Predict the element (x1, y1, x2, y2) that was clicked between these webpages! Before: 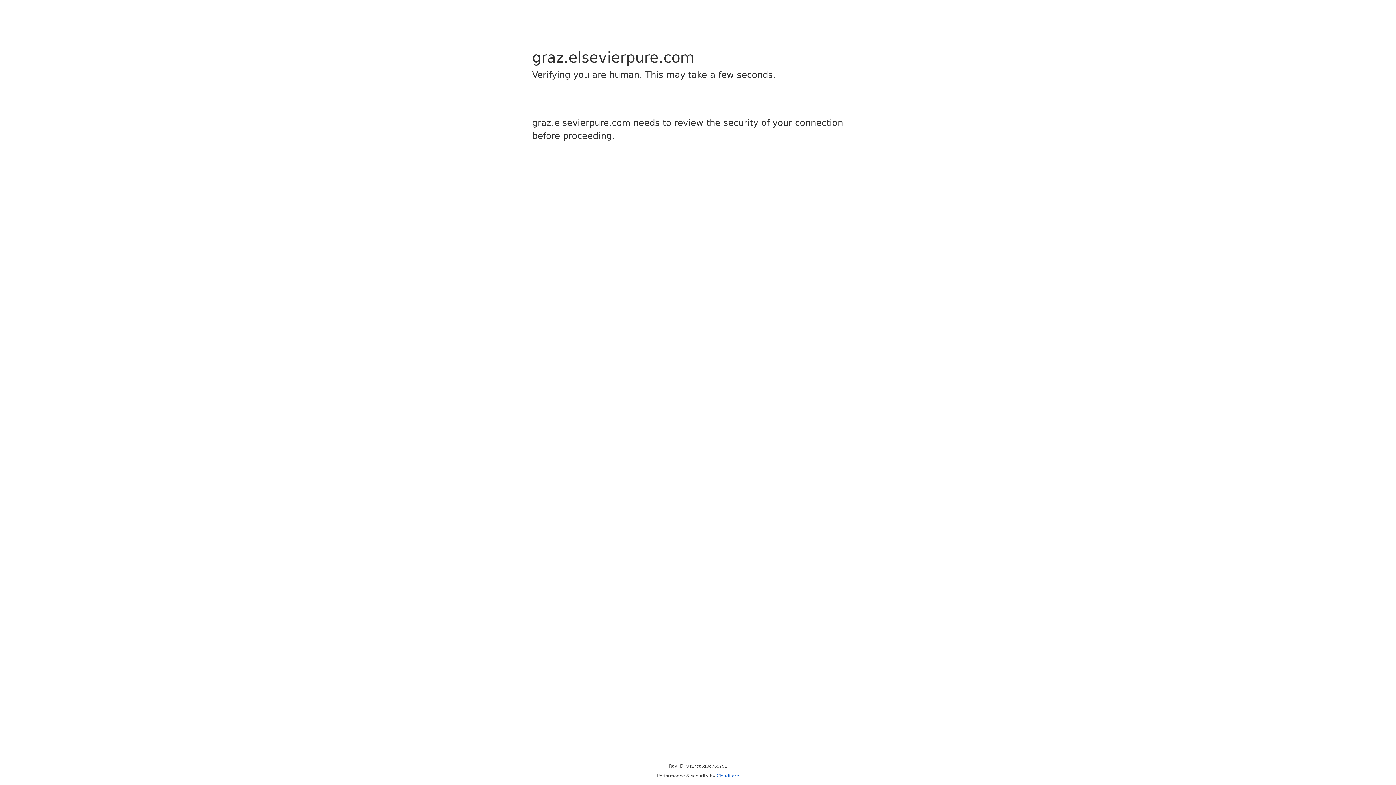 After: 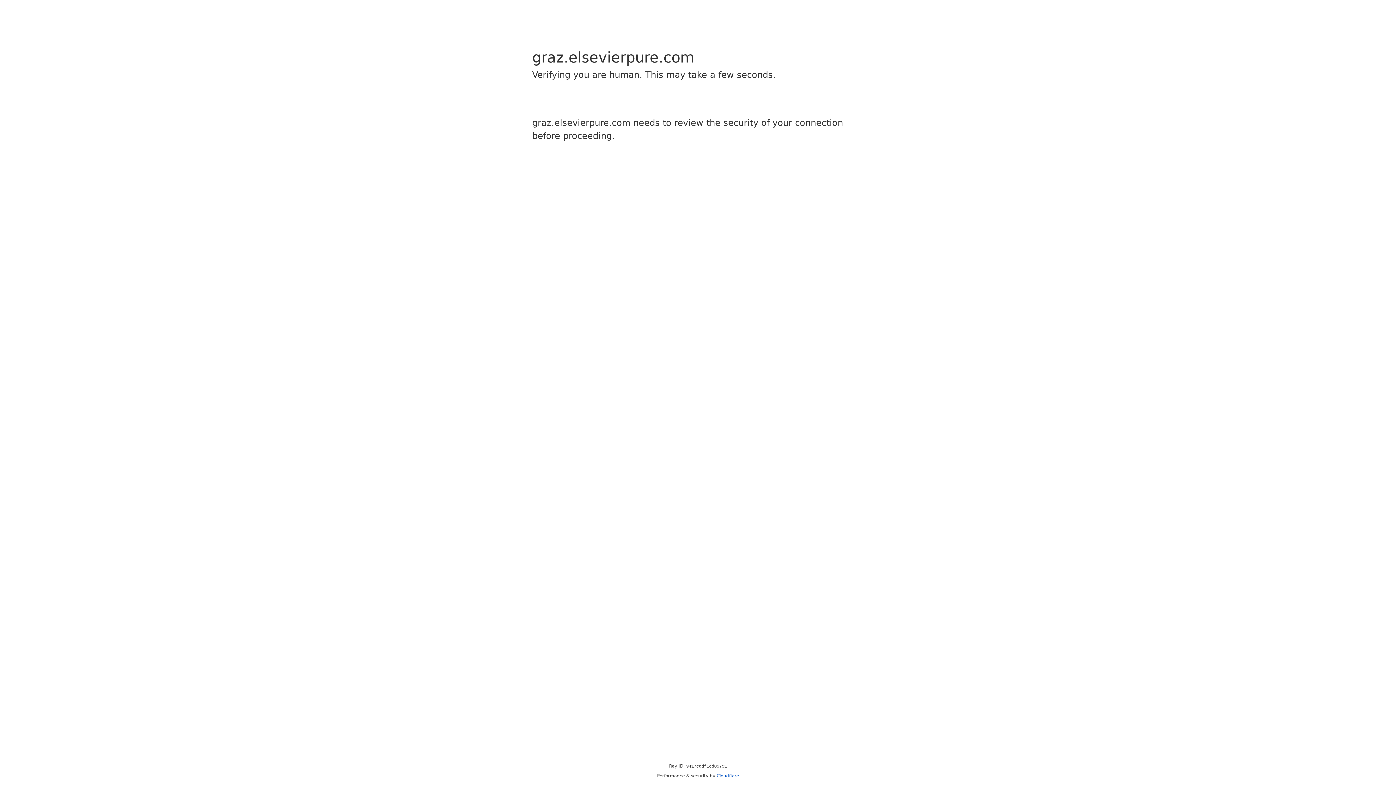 Action: bbox: (716, 773, 739, 778) label: Cloudflare